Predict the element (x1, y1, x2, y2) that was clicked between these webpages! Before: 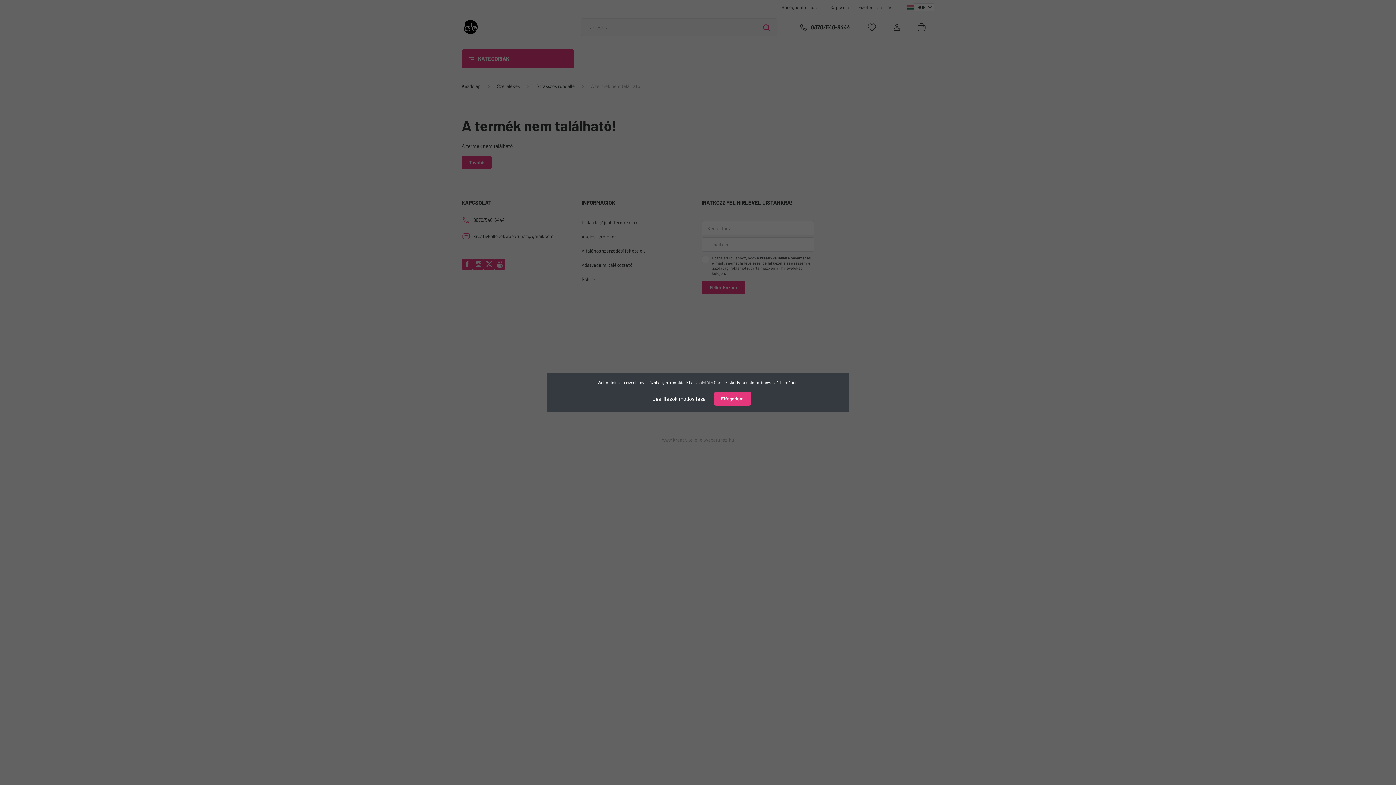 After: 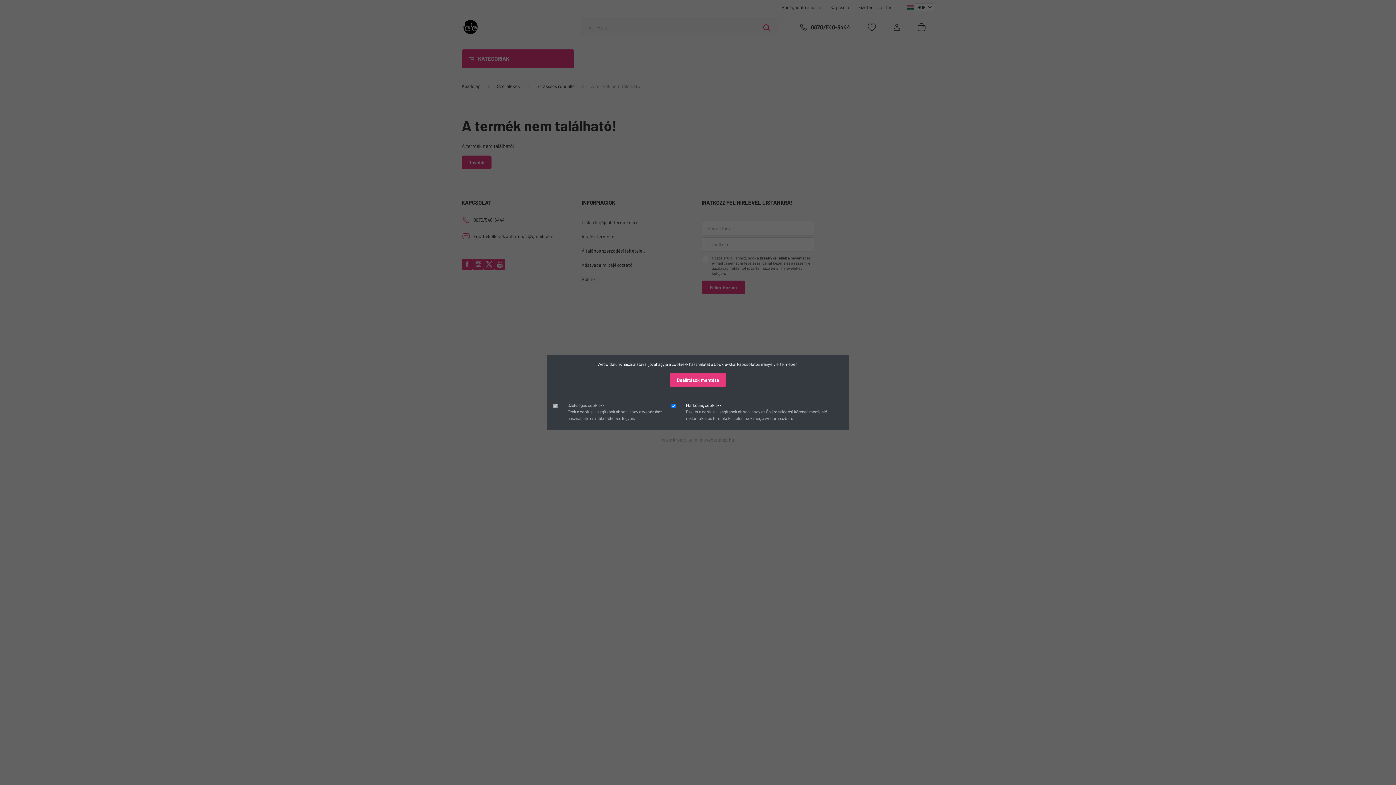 Action: label: Beállítások módosítása bbox: (645, 391, 713, 406)